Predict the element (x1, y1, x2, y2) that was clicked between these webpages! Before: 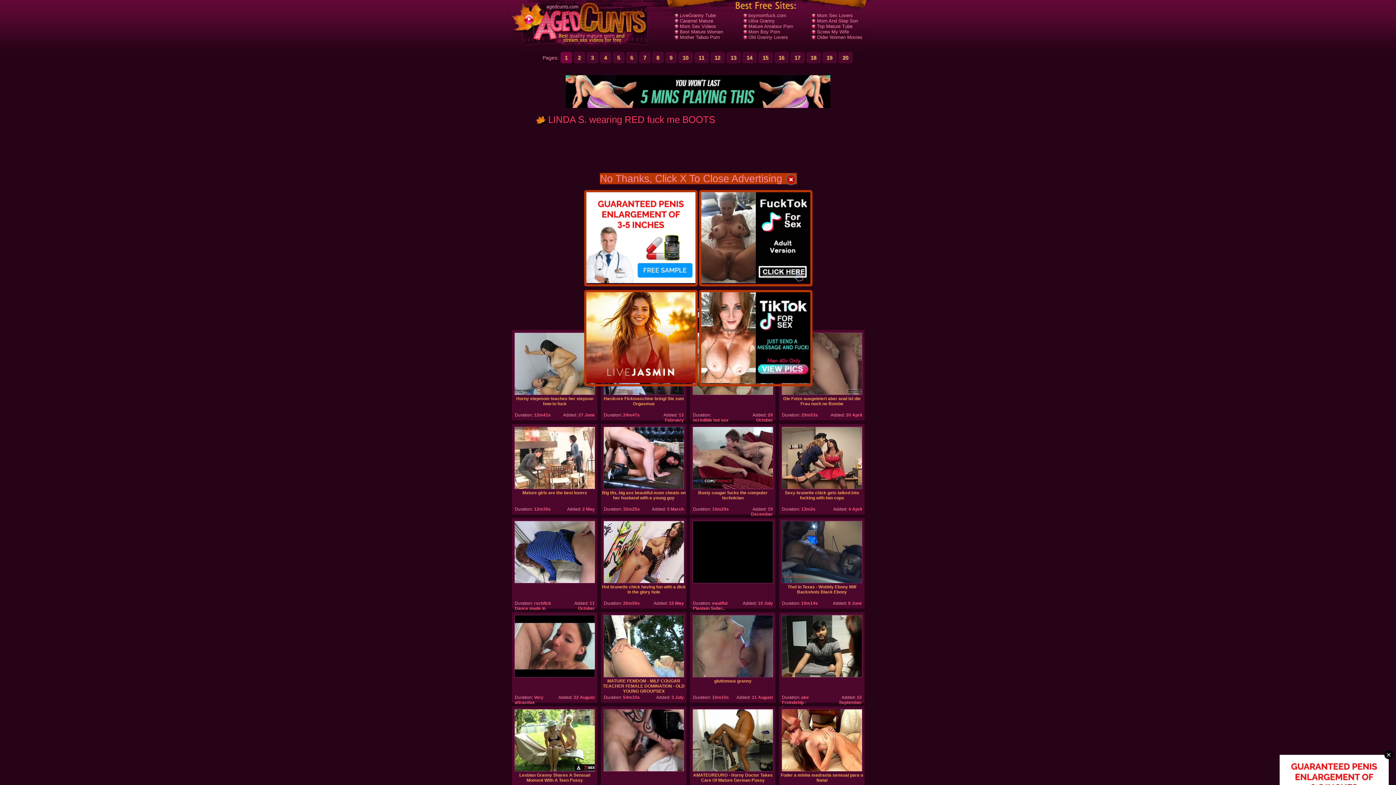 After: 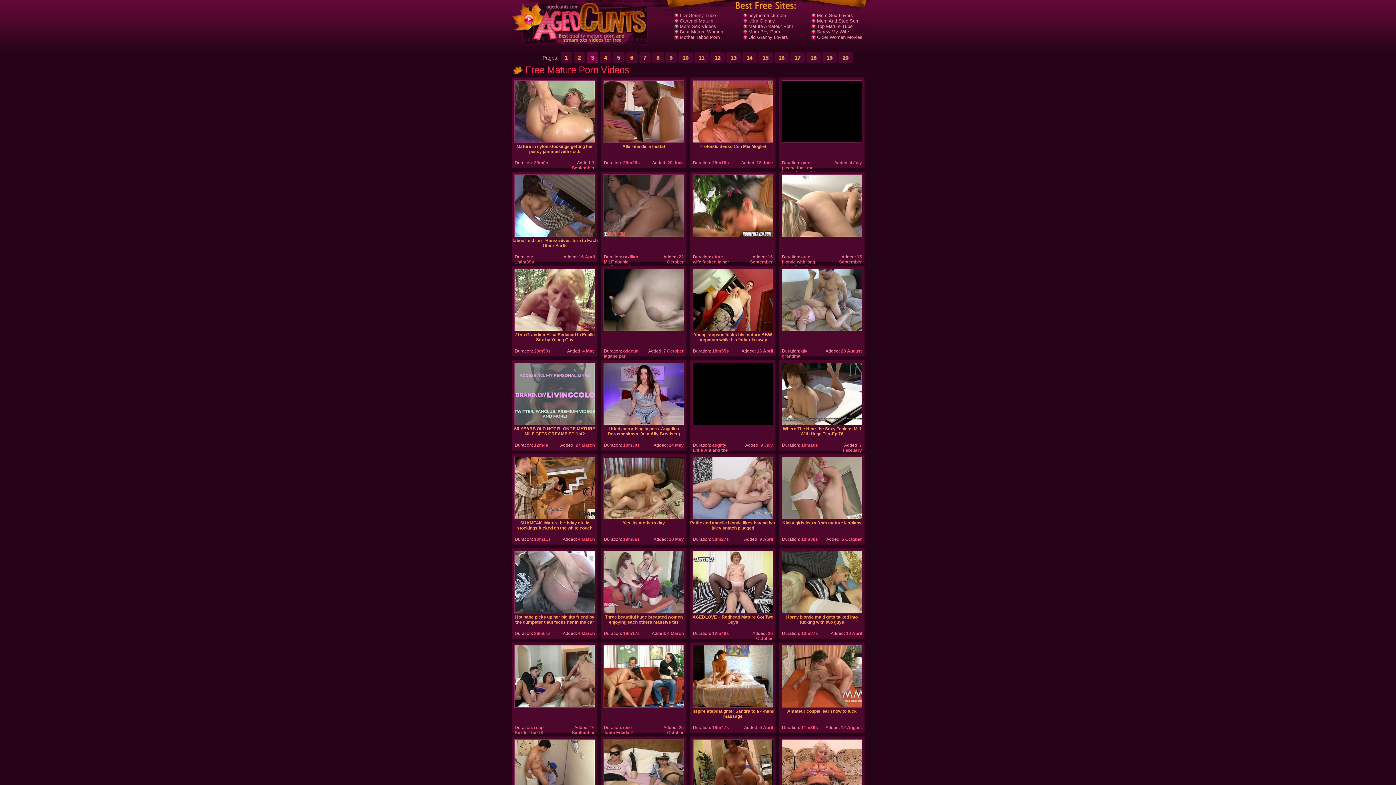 Action: label: 3 bbox: (586, 52, 598, 63)